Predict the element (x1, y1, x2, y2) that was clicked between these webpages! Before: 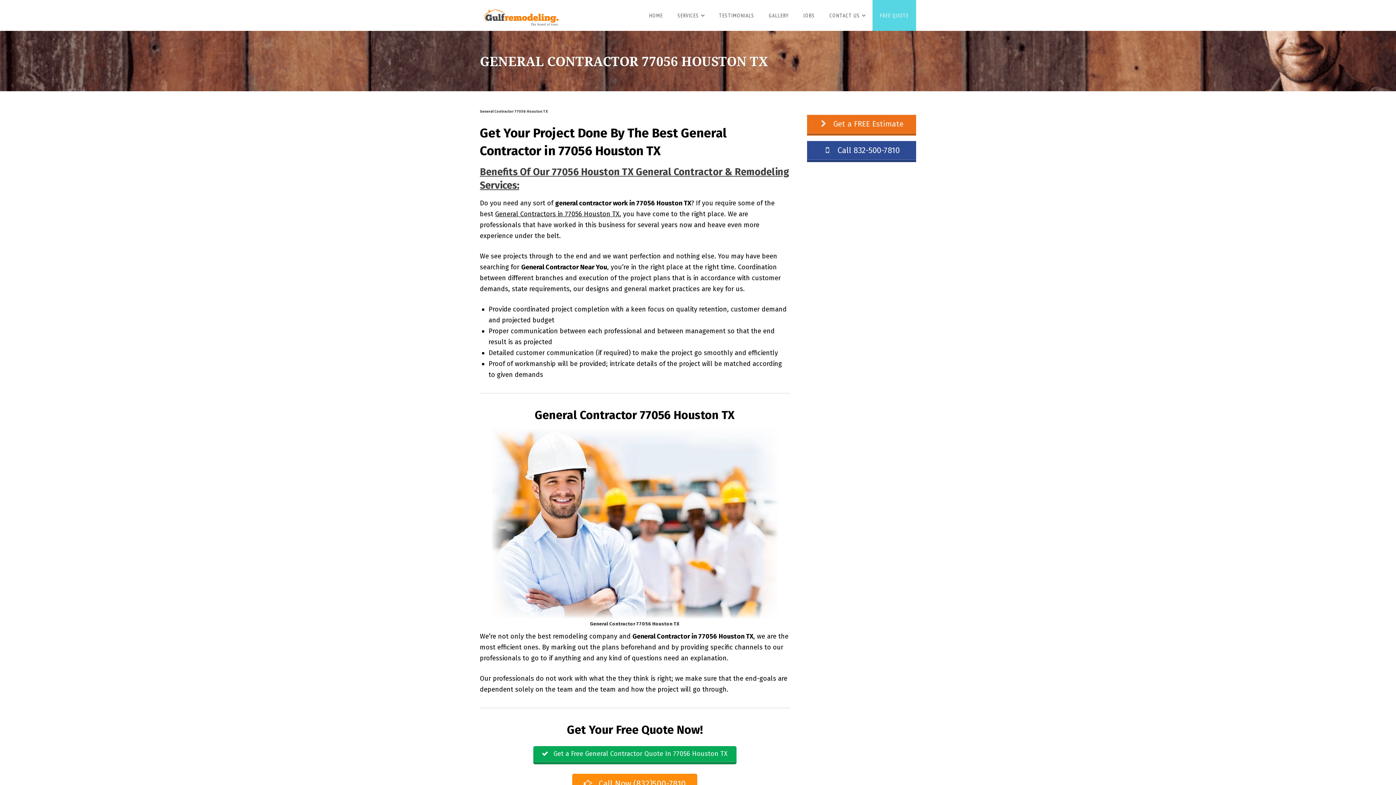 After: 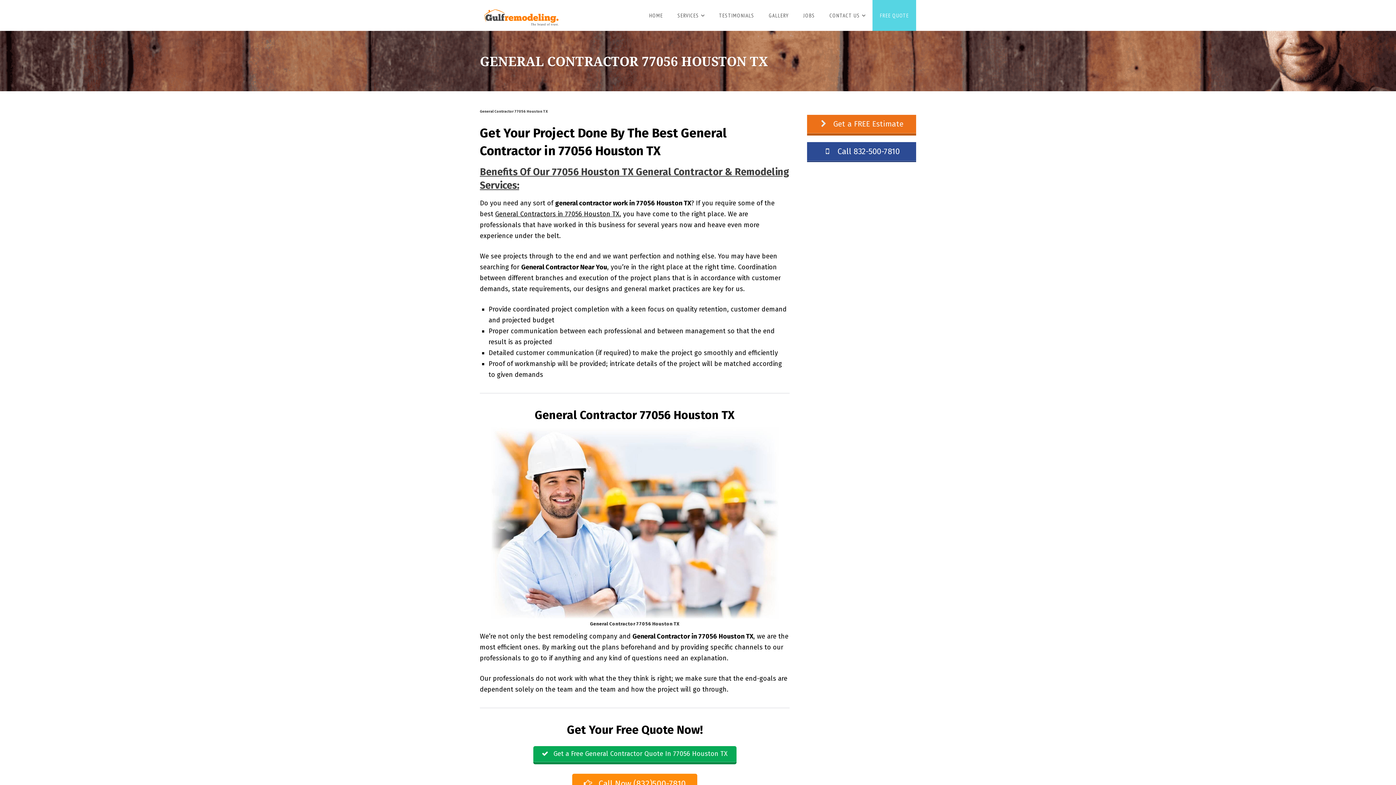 Action: bbox: (807, 141, 916, 162) label:  Call 832-500-7810